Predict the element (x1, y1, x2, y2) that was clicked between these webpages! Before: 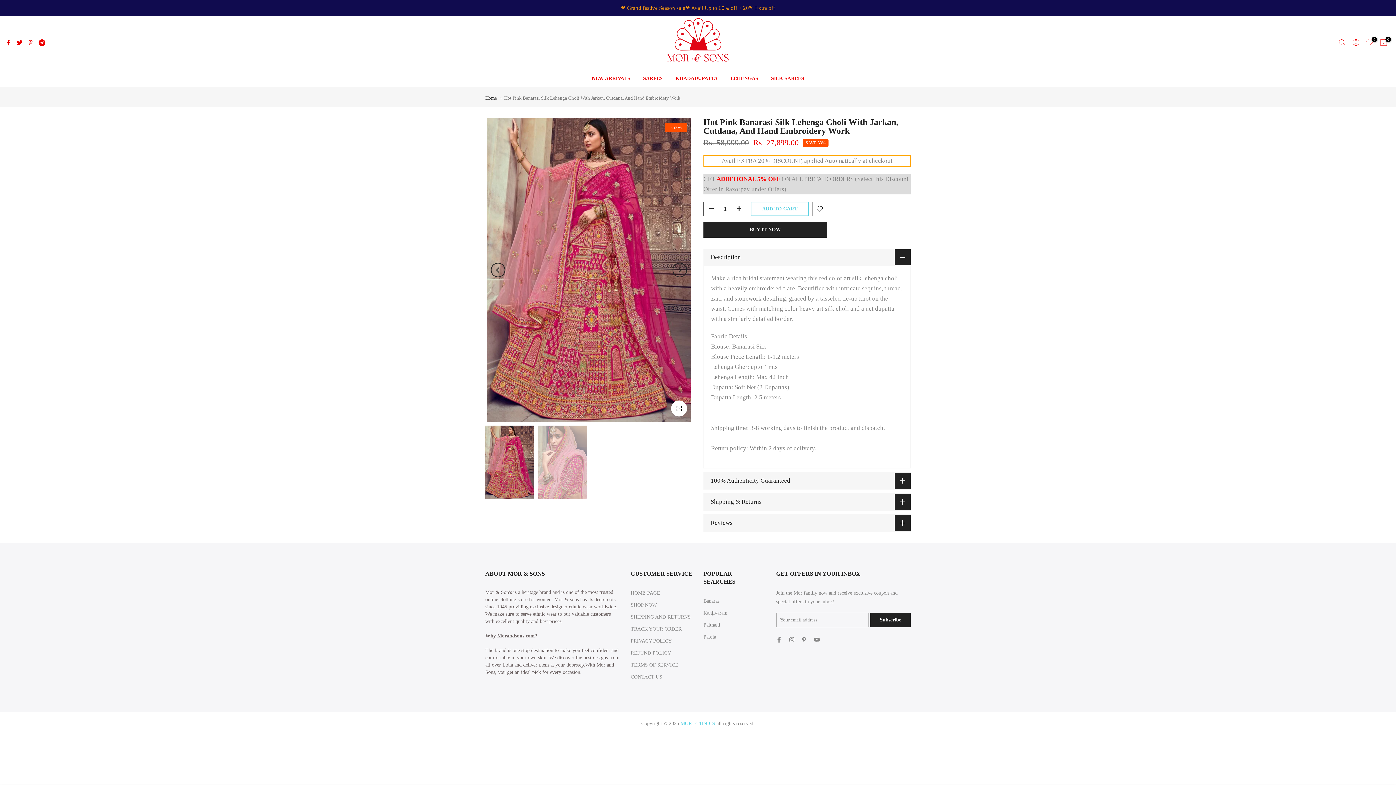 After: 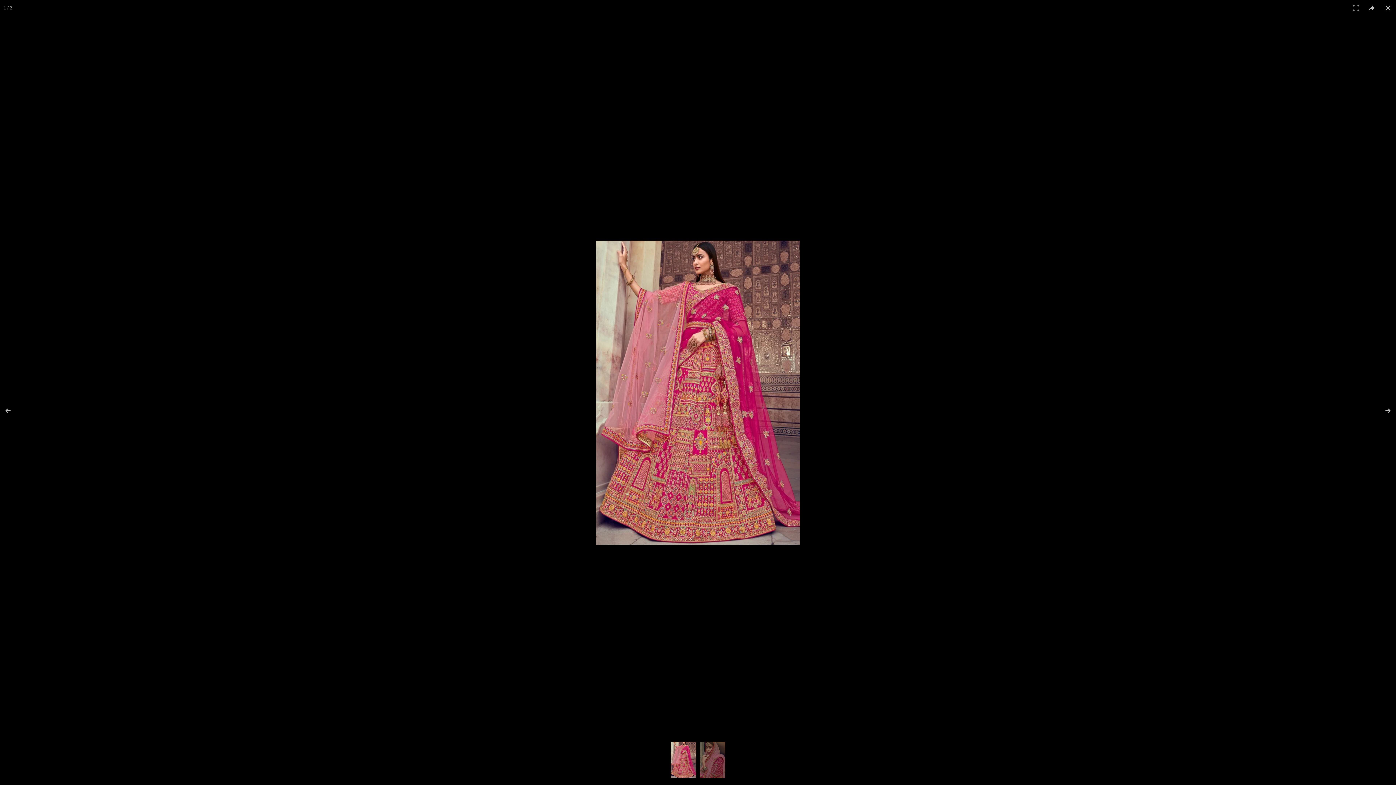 Action: label: Click to enlarge bbox: (671, 400, 687, 416)